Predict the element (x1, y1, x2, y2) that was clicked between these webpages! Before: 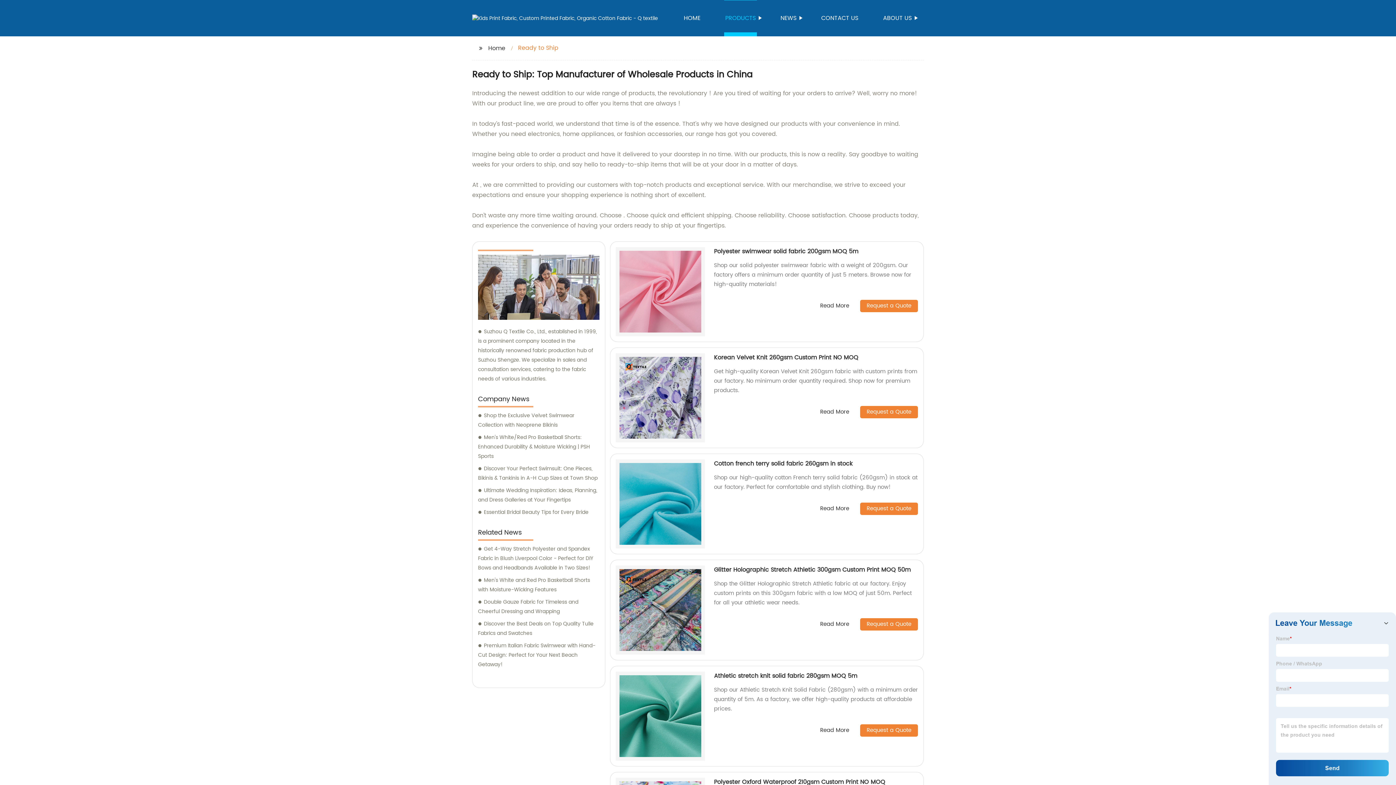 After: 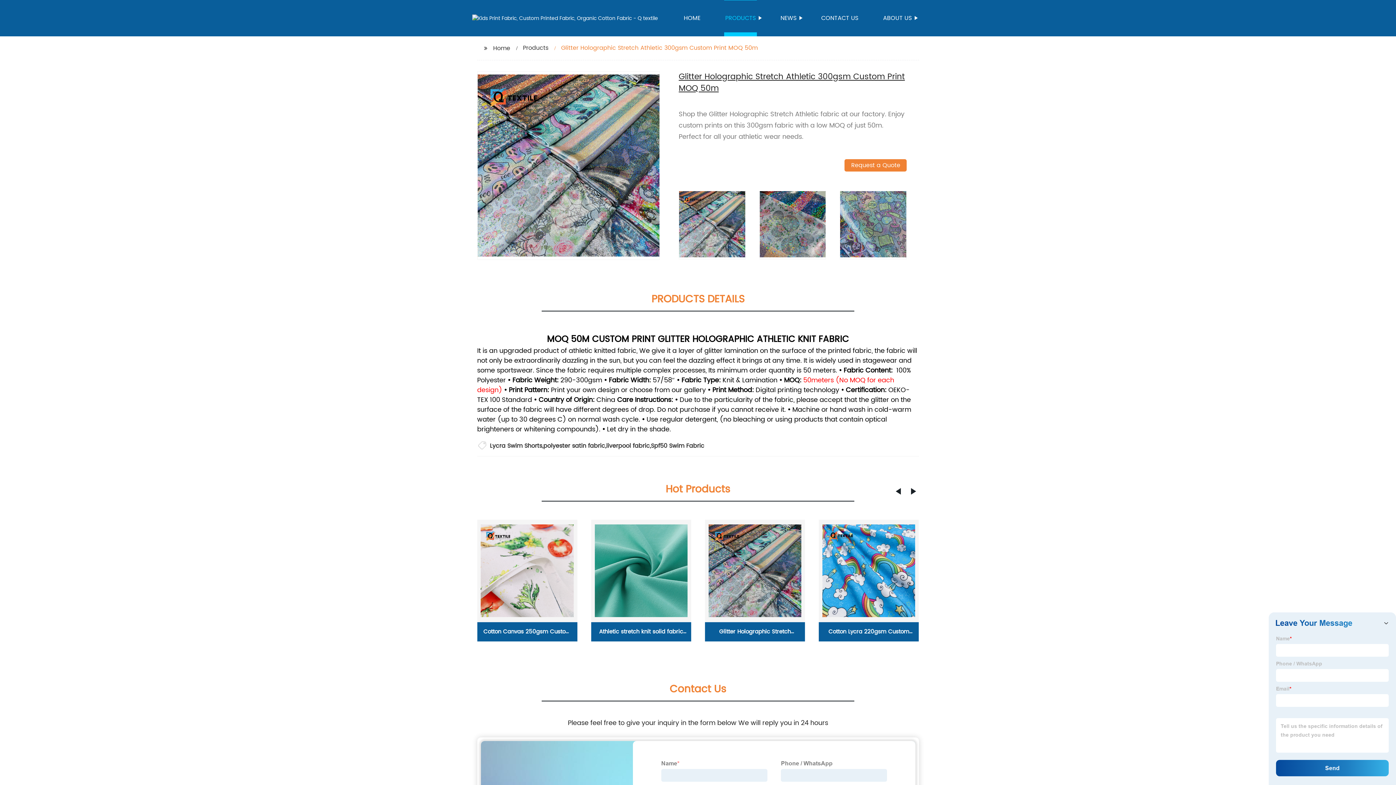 Action: label: Read More bbox: (820, 620, 849, 628)